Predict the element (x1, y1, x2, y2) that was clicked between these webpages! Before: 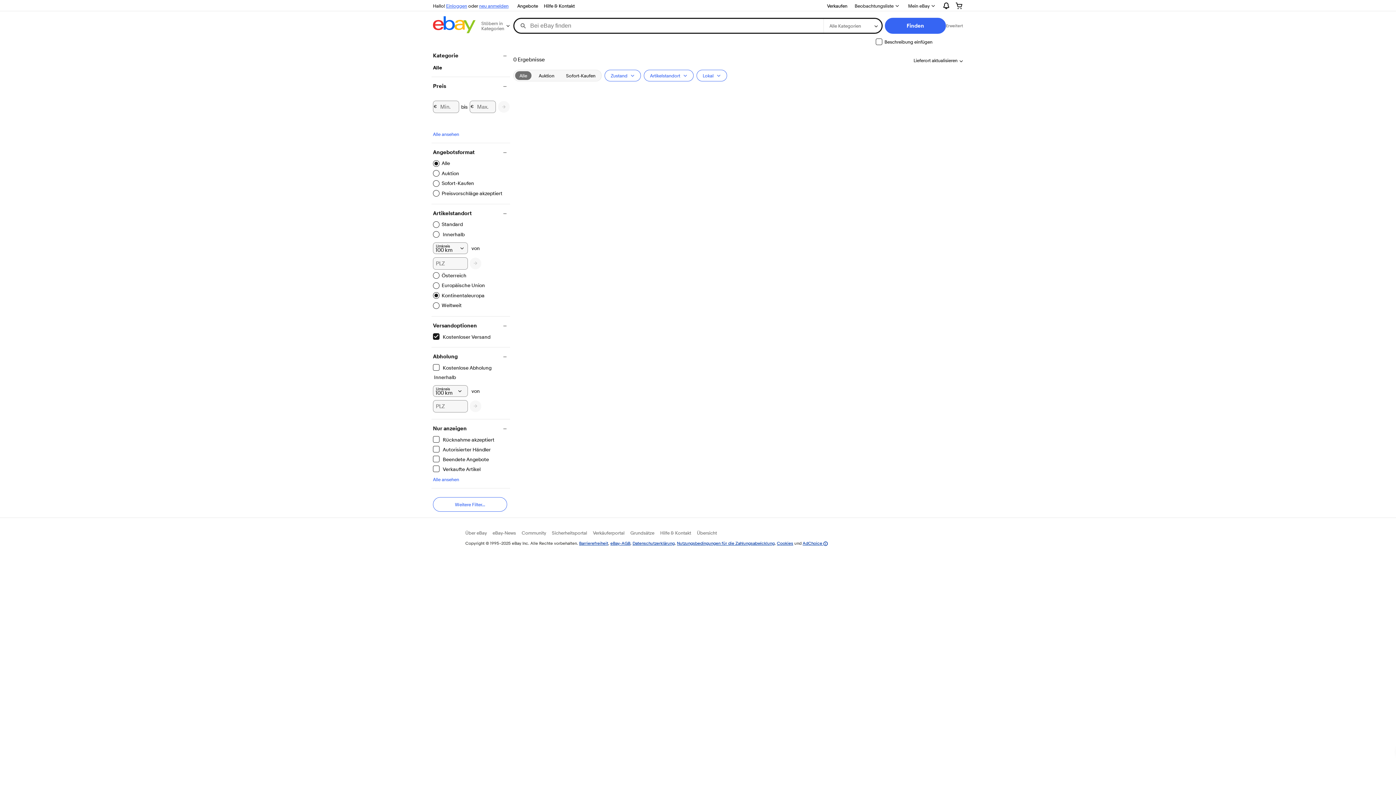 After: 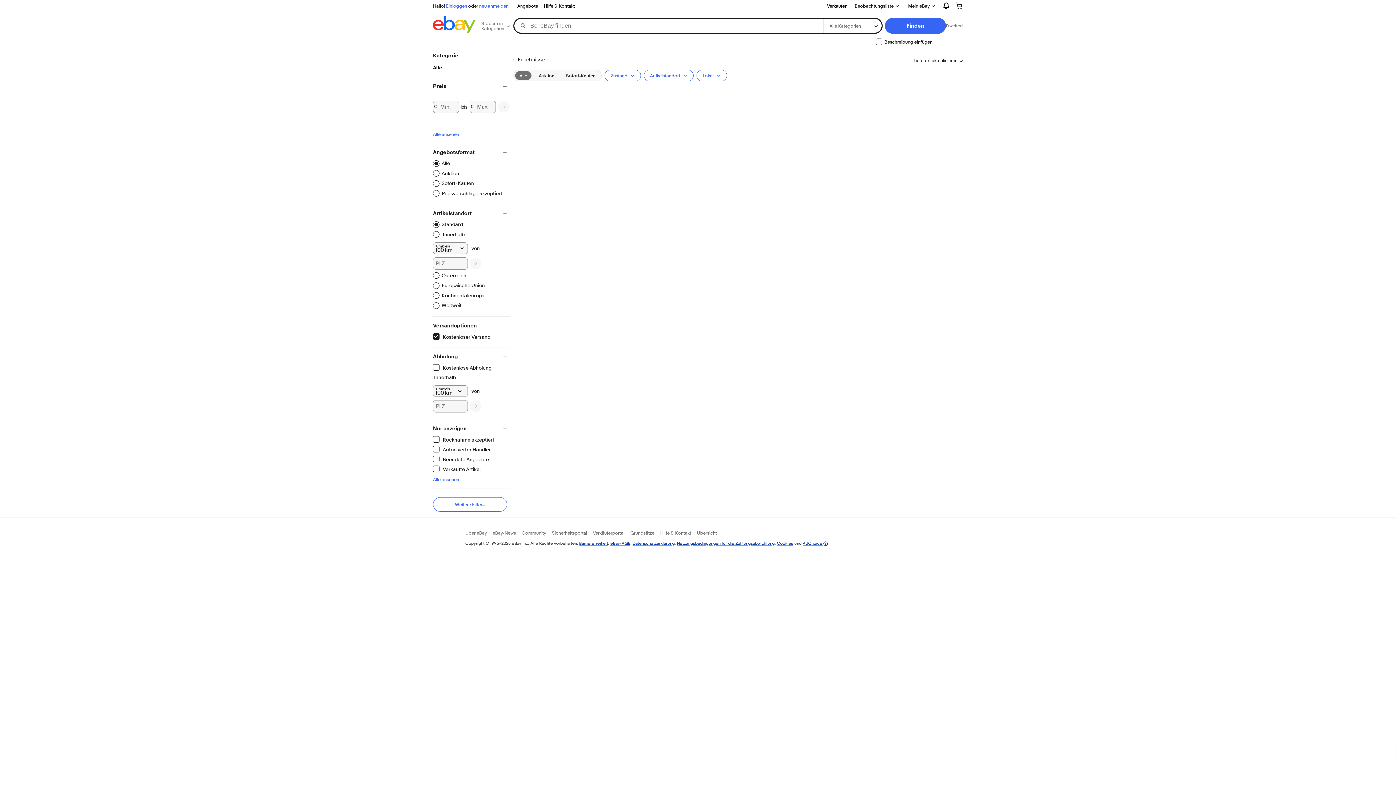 Action: bbox: (433, 221, 462, 228) label: Standard